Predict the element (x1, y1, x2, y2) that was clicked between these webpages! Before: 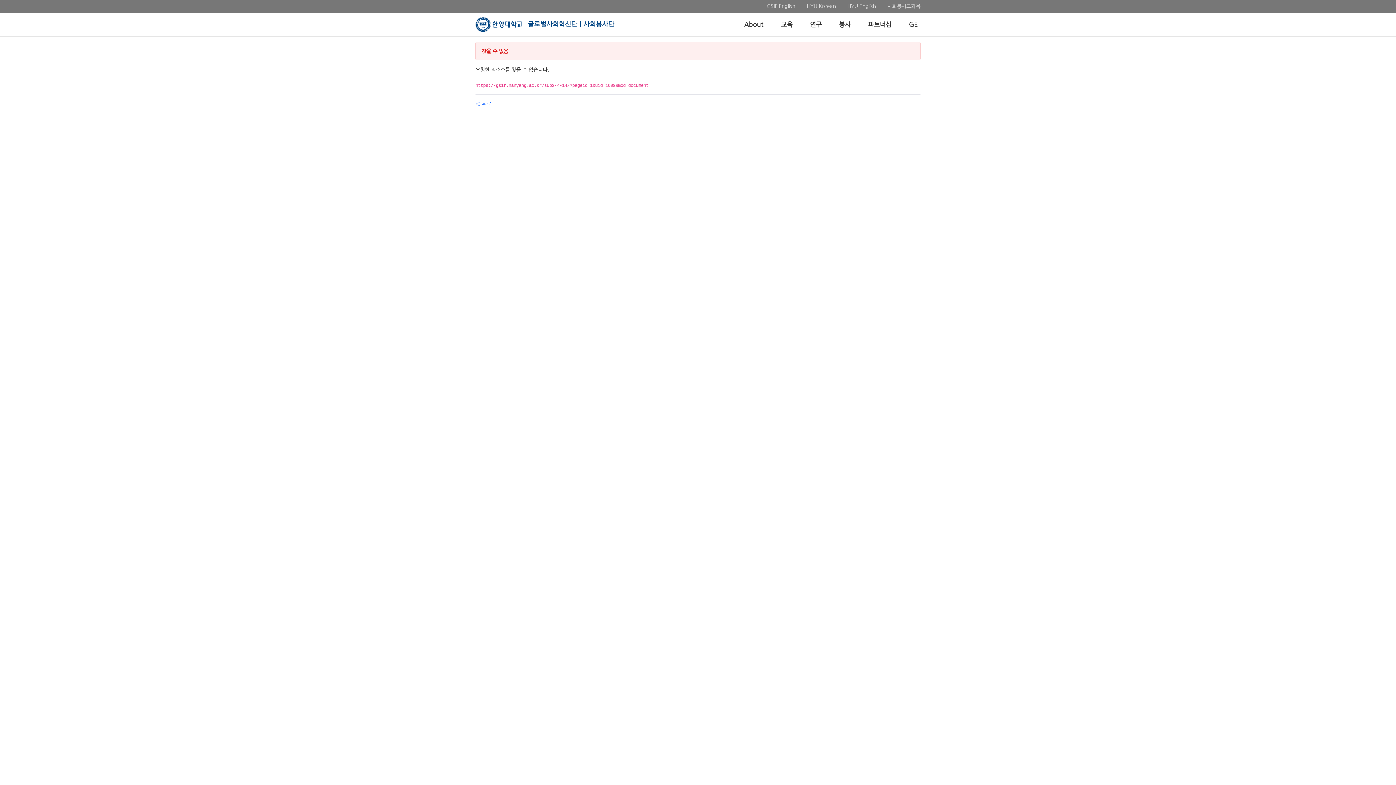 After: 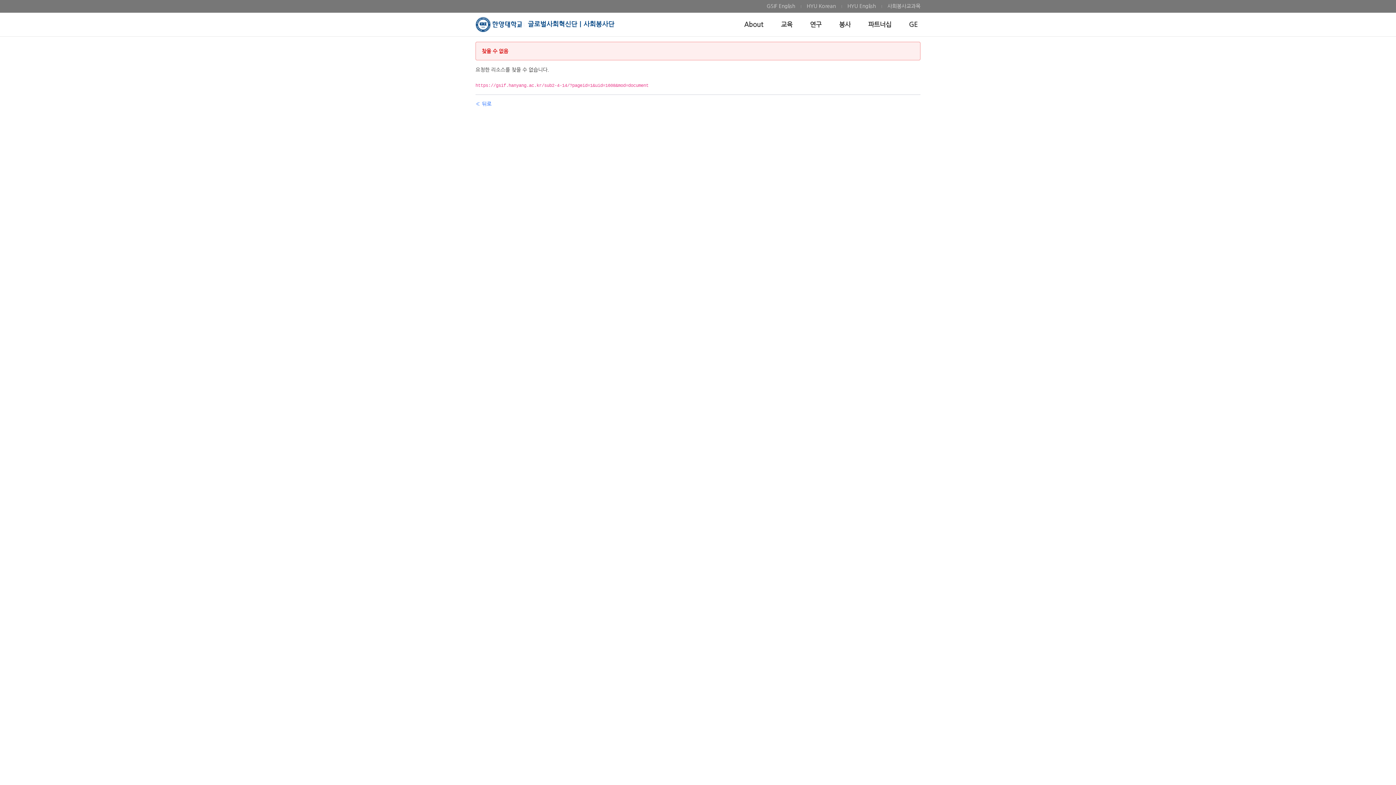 Action: bbox: (841, 2, 881, 10) label: HYU English